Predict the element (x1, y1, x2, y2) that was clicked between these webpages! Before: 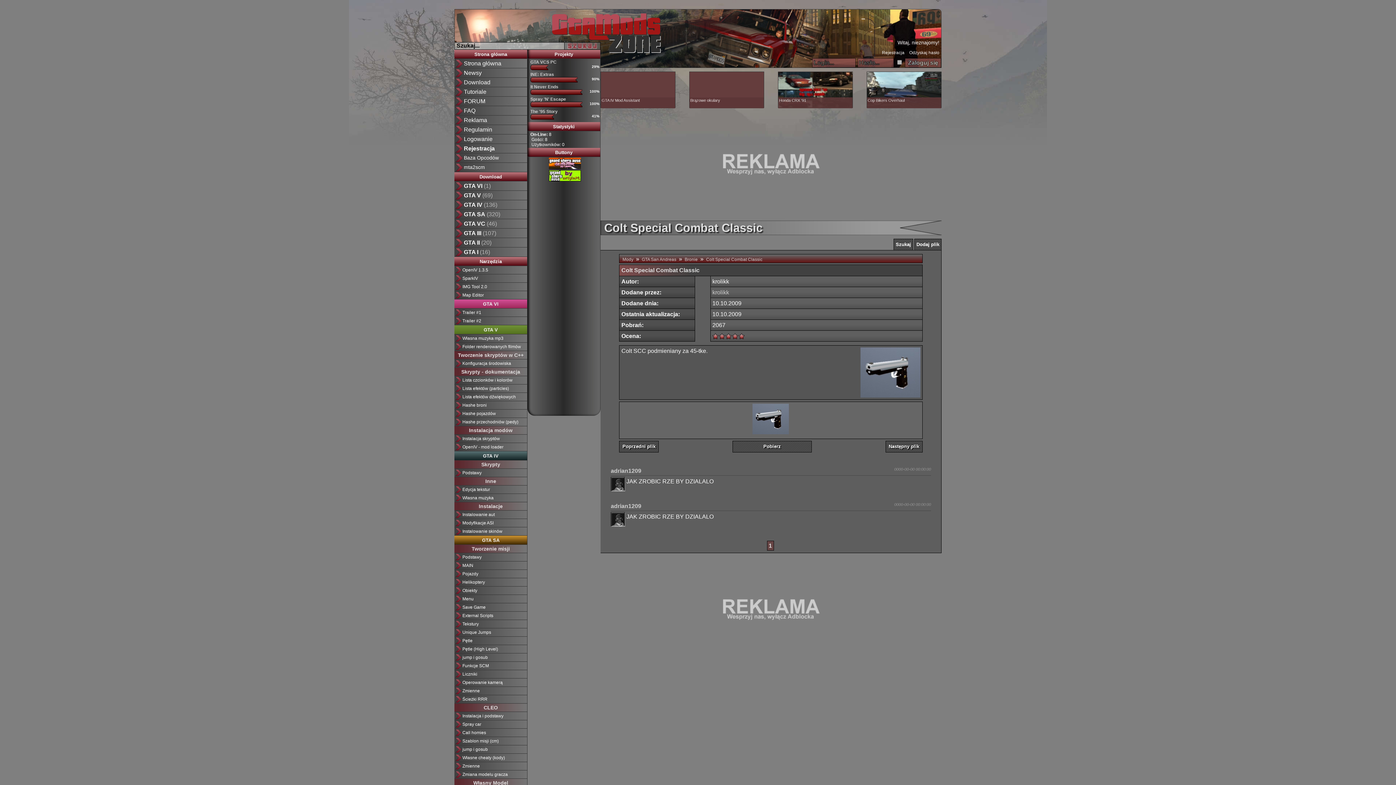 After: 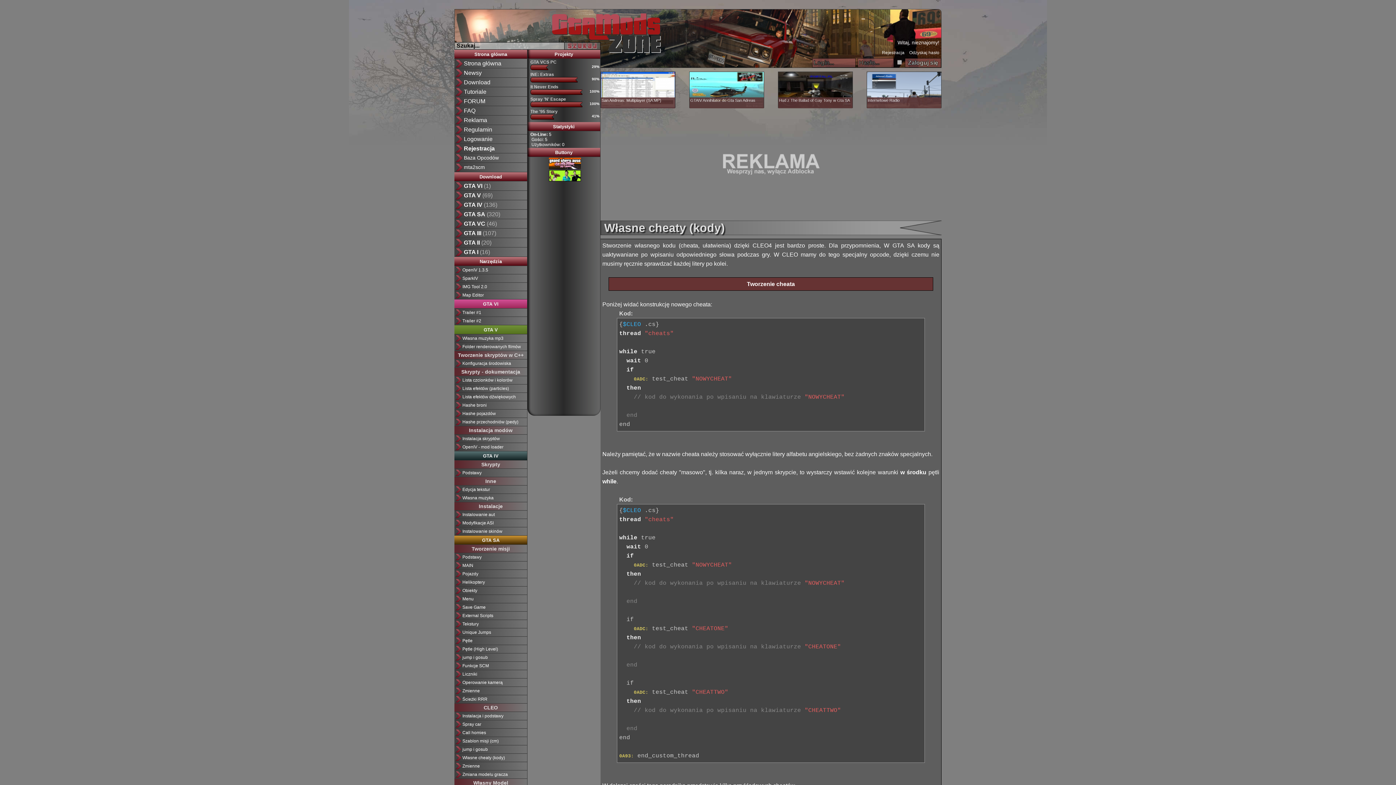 Action: label: Własne cheaty (kody) bbox: (454, 754, 527, 762)